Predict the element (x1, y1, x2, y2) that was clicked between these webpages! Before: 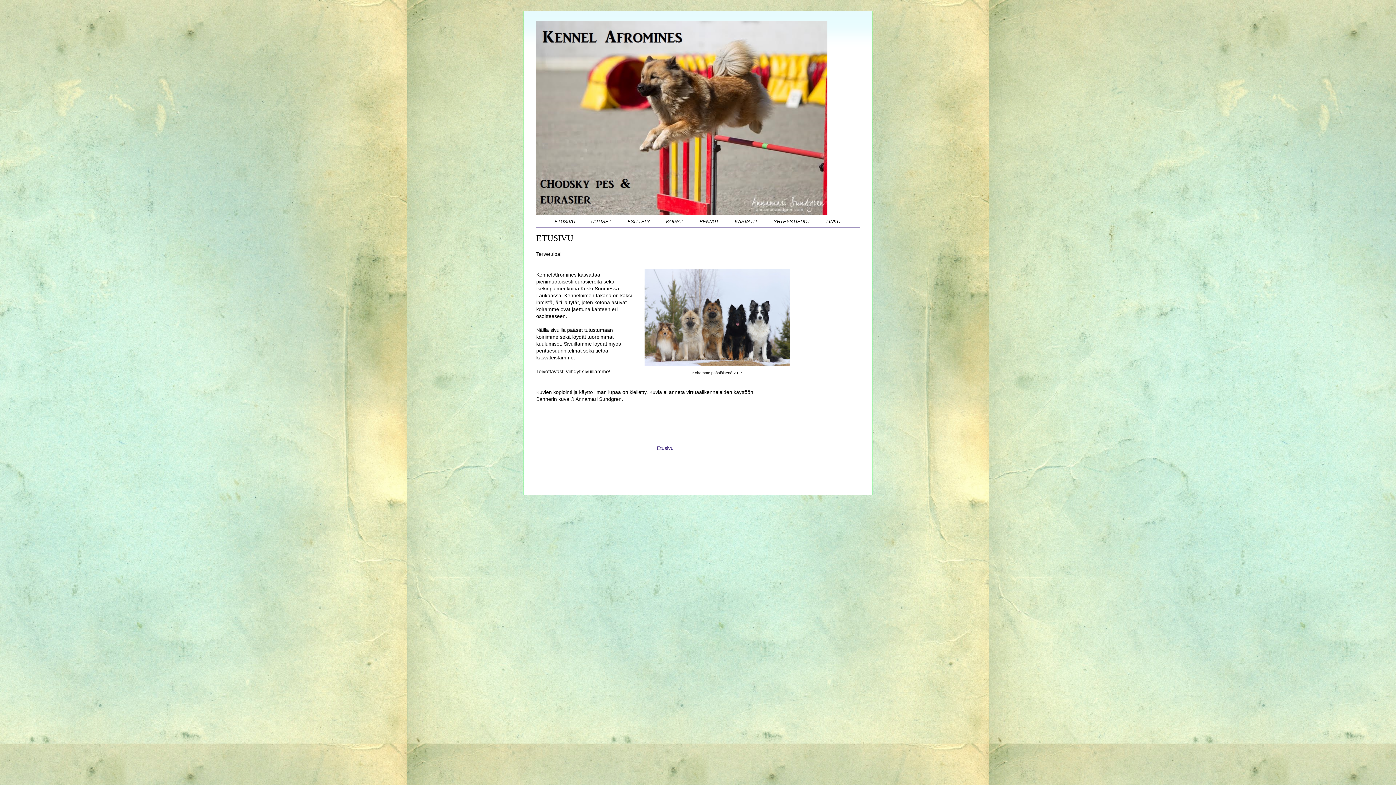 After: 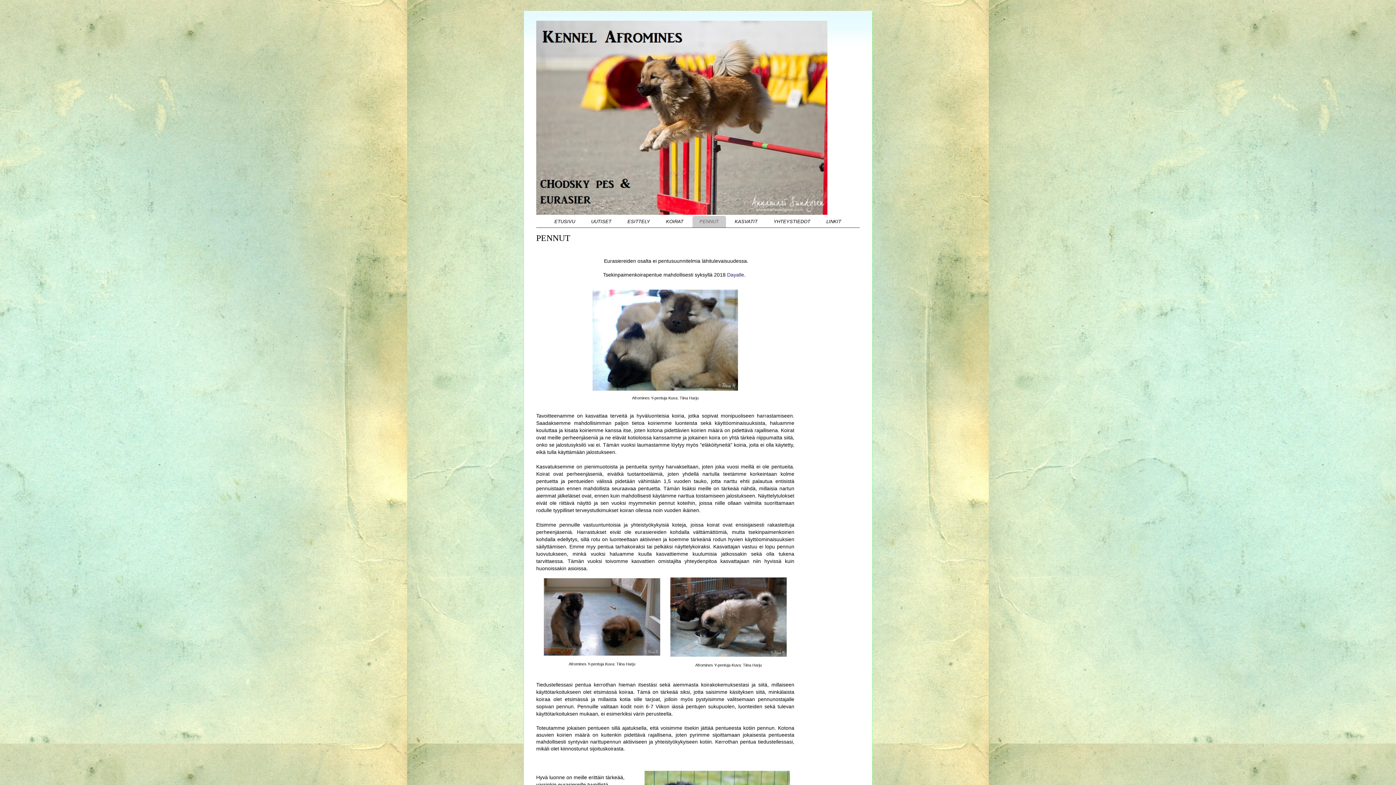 Action: label: PENNUT bbox: (692, 216, 726, 227)